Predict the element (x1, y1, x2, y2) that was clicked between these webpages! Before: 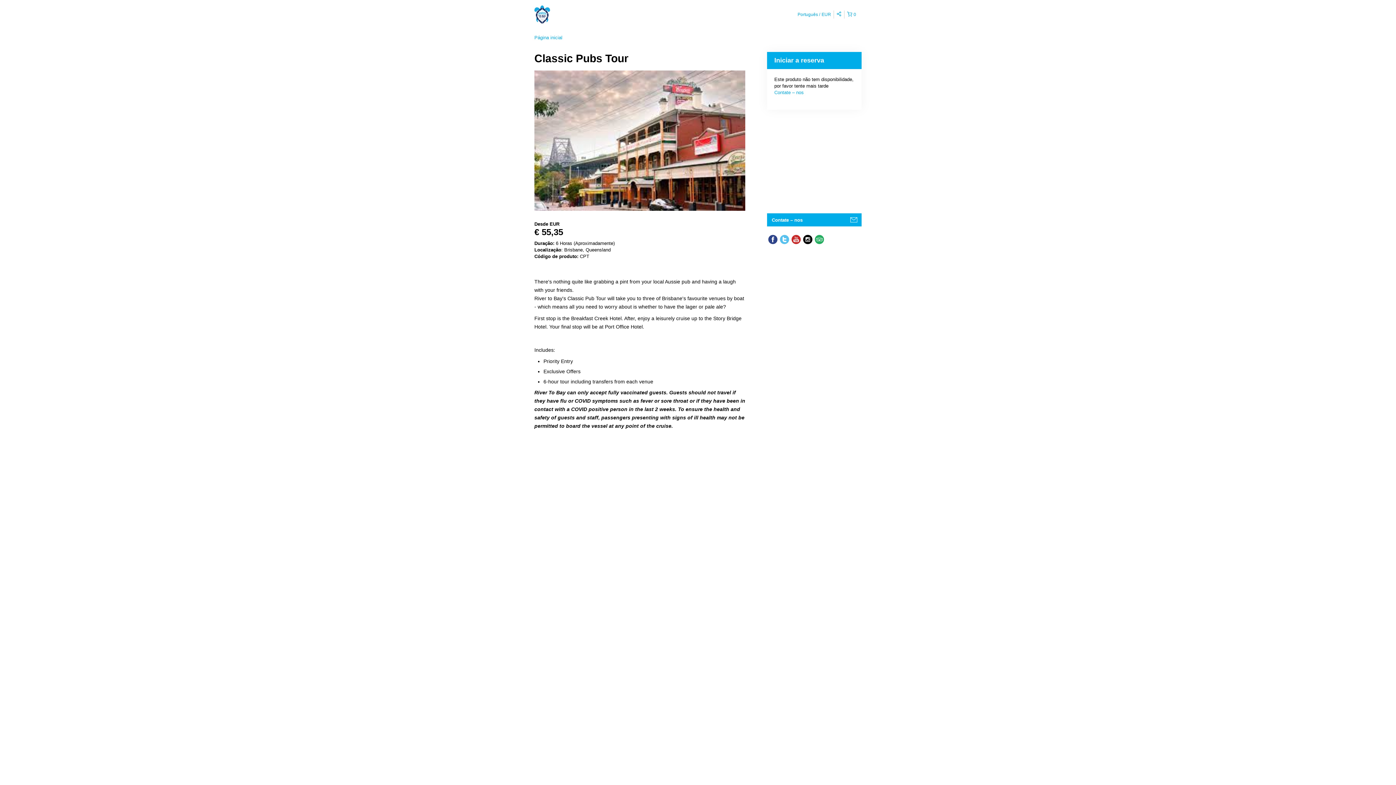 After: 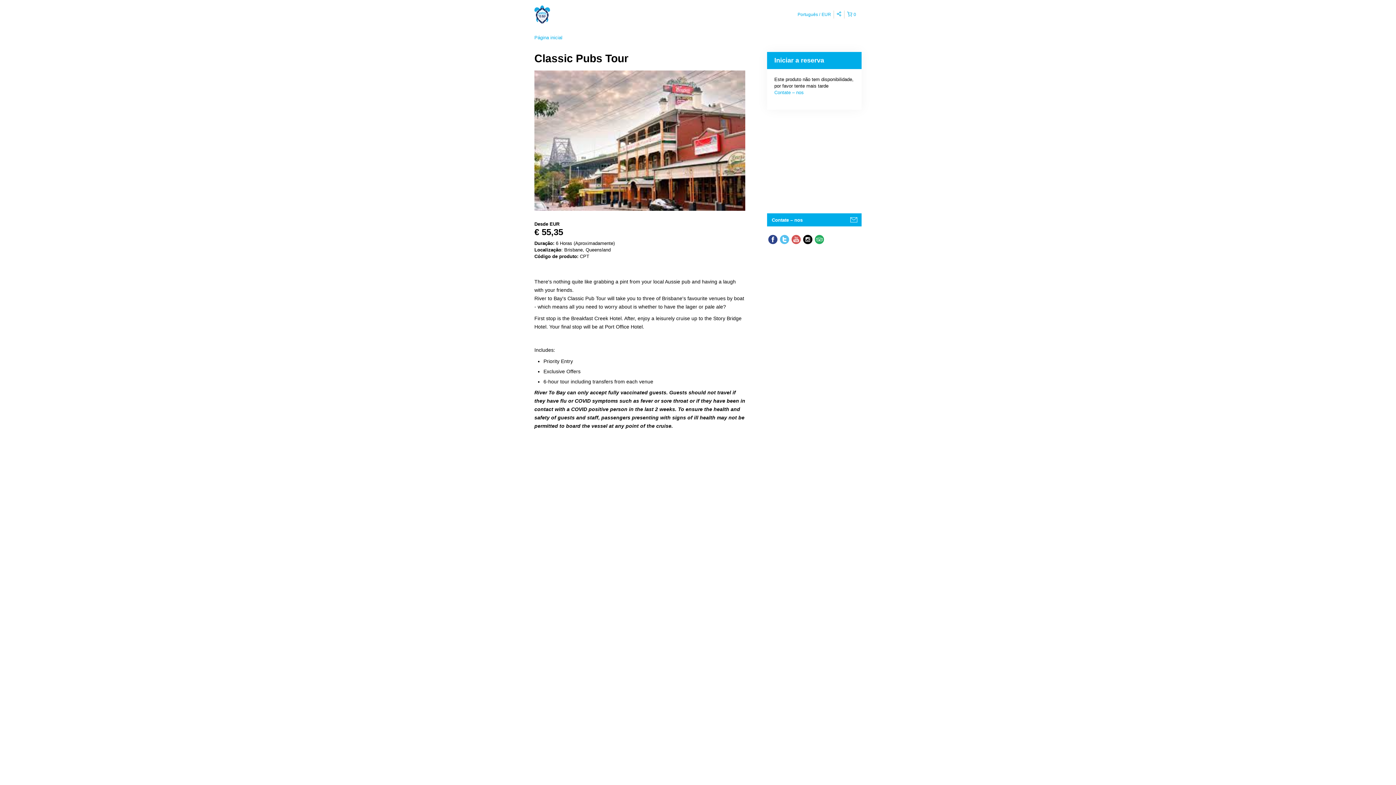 Action: bbox: (790, 233, 802, 245)